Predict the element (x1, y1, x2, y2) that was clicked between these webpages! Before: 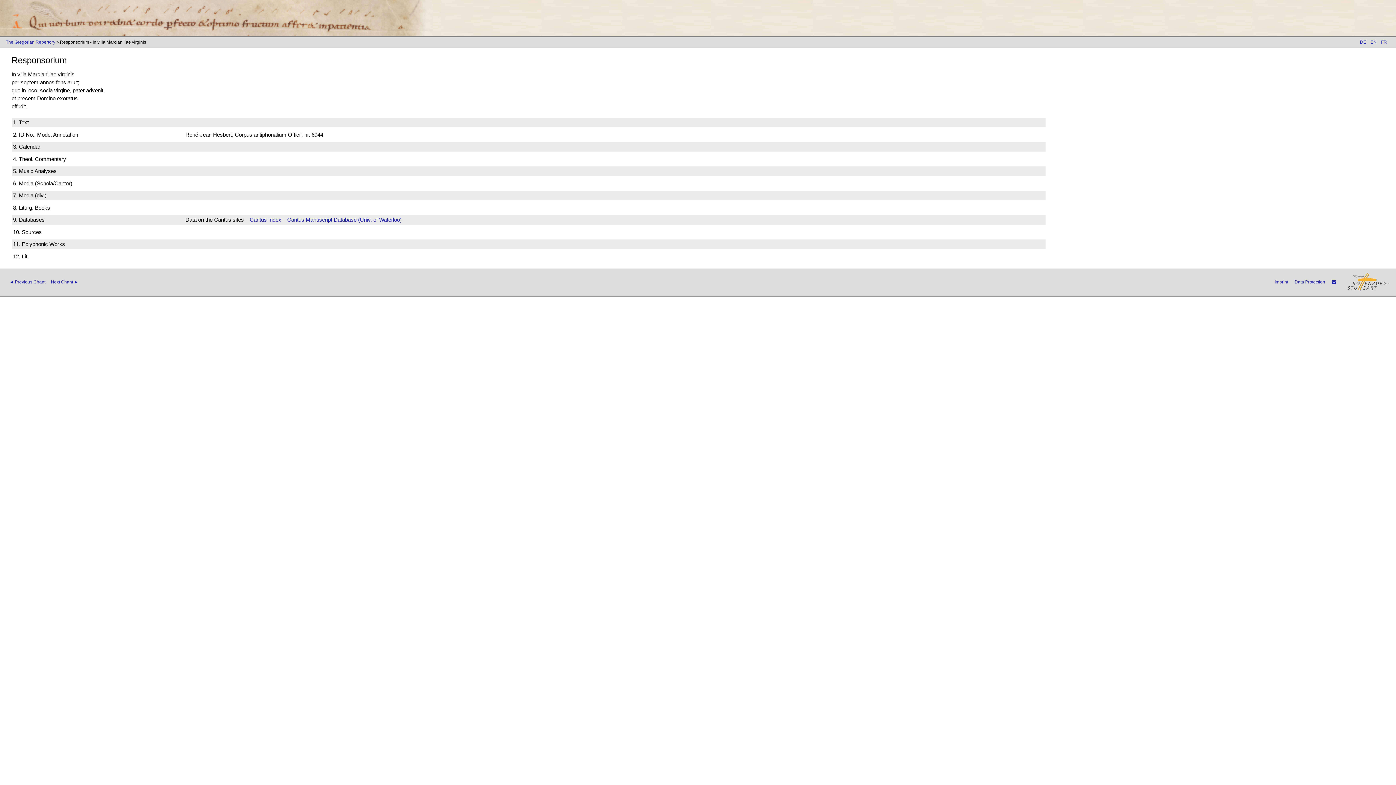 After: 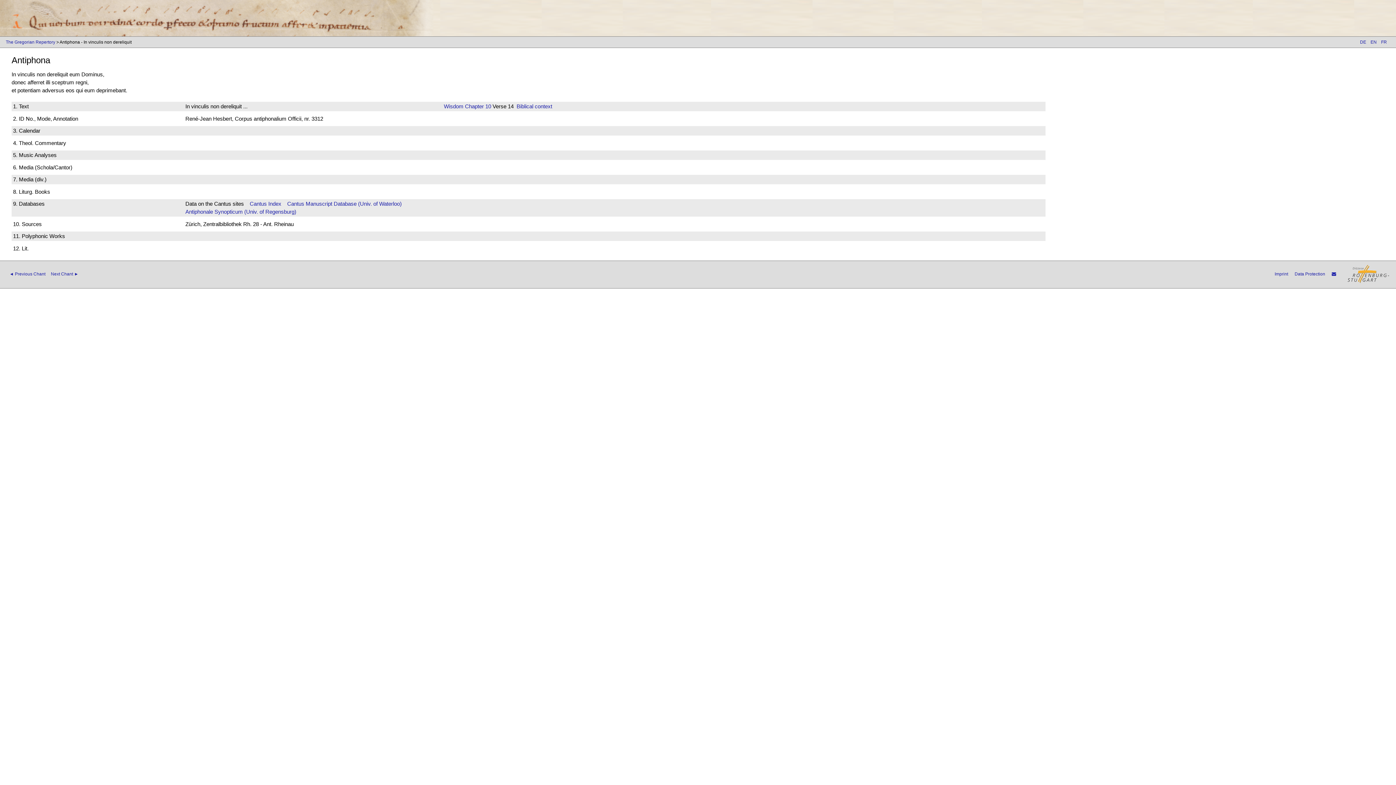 Action: label: Next Chant ► bbox: (50, 279, 78, 284)